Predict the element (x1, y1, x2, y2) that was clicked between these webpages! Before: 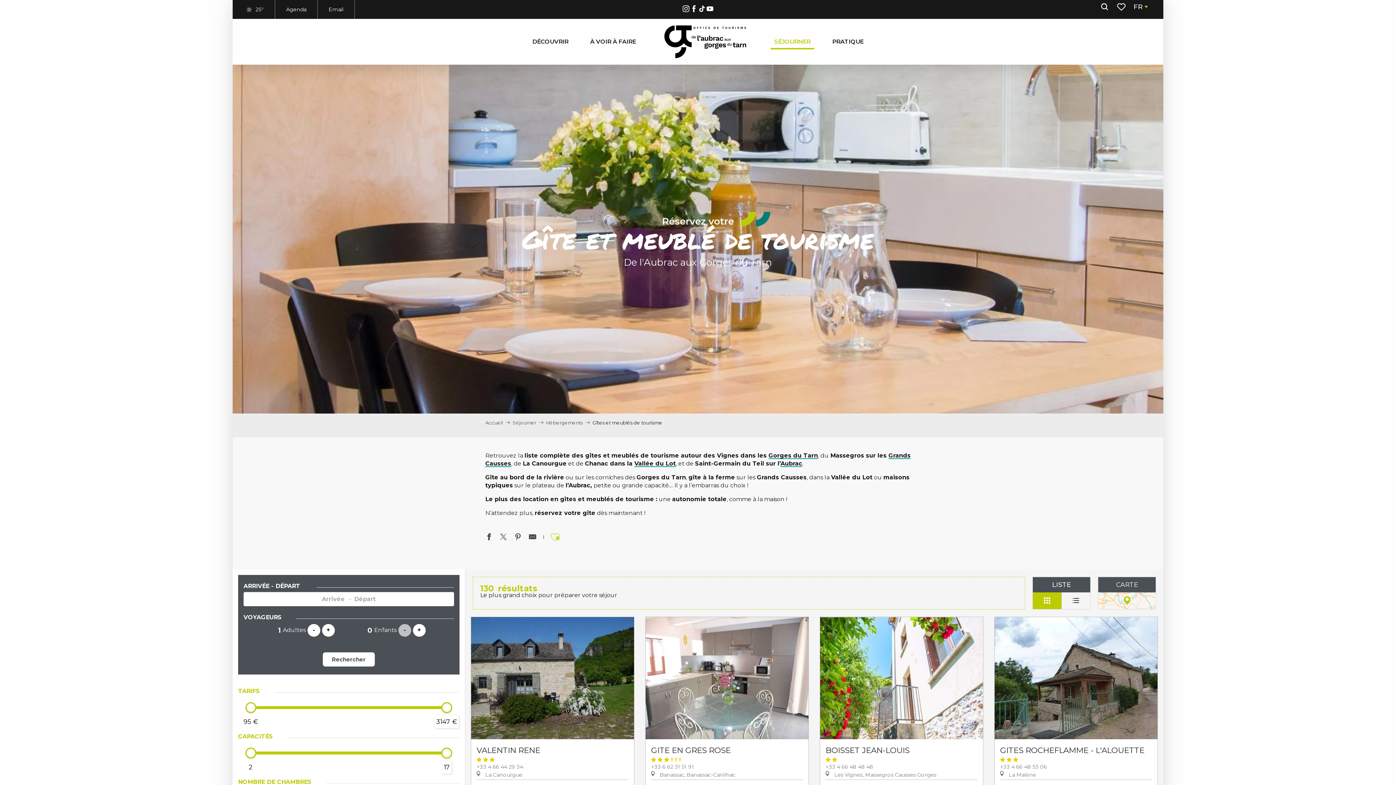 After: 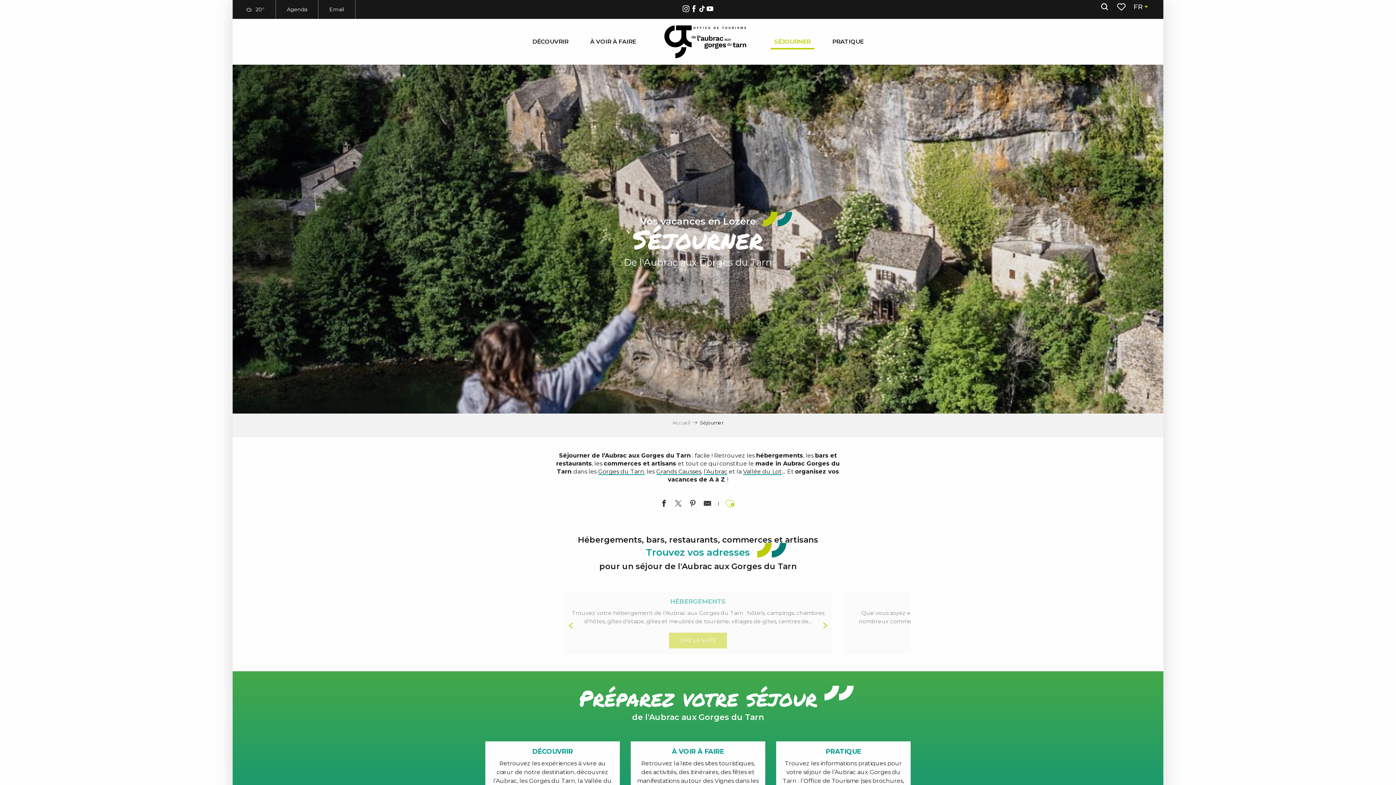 Action: bbox: (763, 26, 821, 56) label: SÉJOURNER